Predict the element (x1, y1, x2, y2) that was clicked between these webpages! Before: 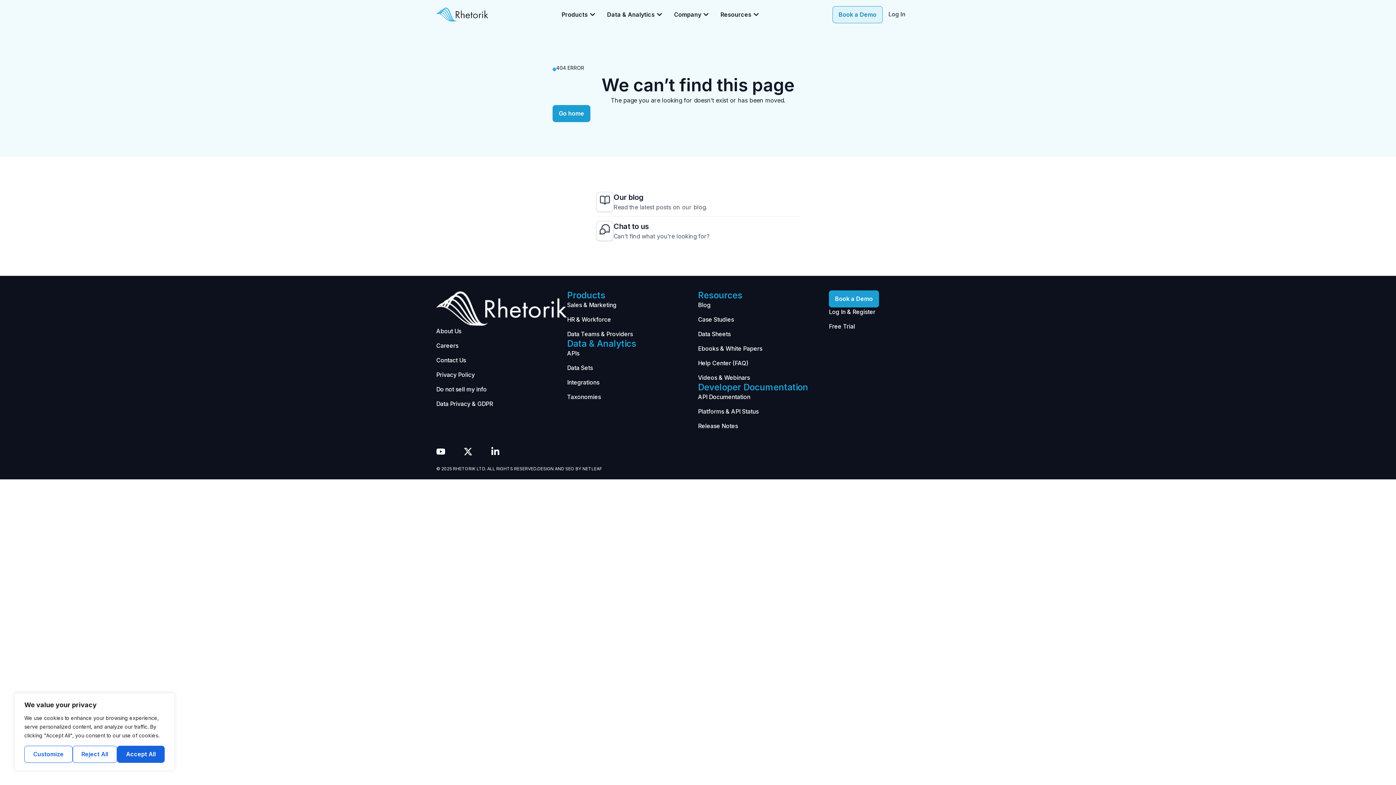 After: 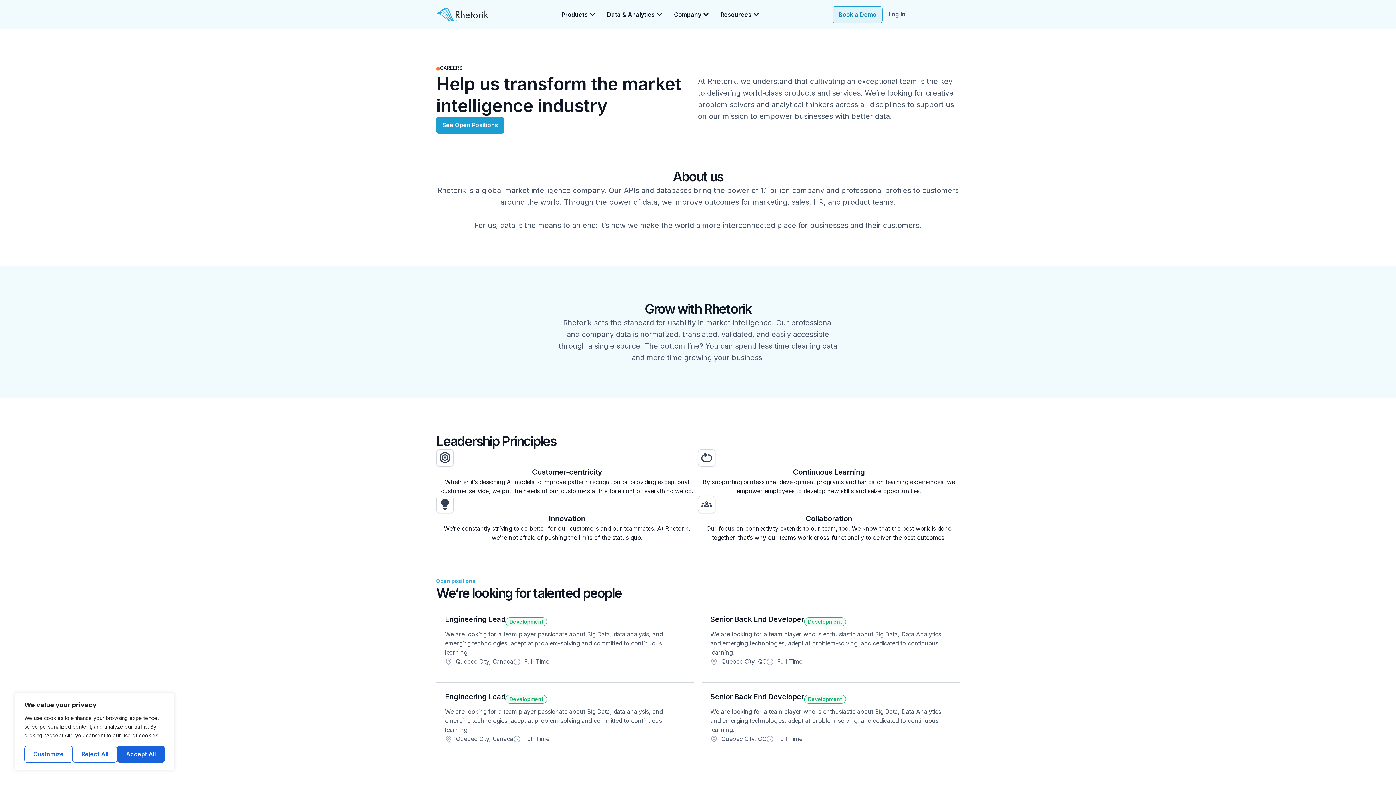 Action: label: Careers bbox: (436, 341, 567, 350)